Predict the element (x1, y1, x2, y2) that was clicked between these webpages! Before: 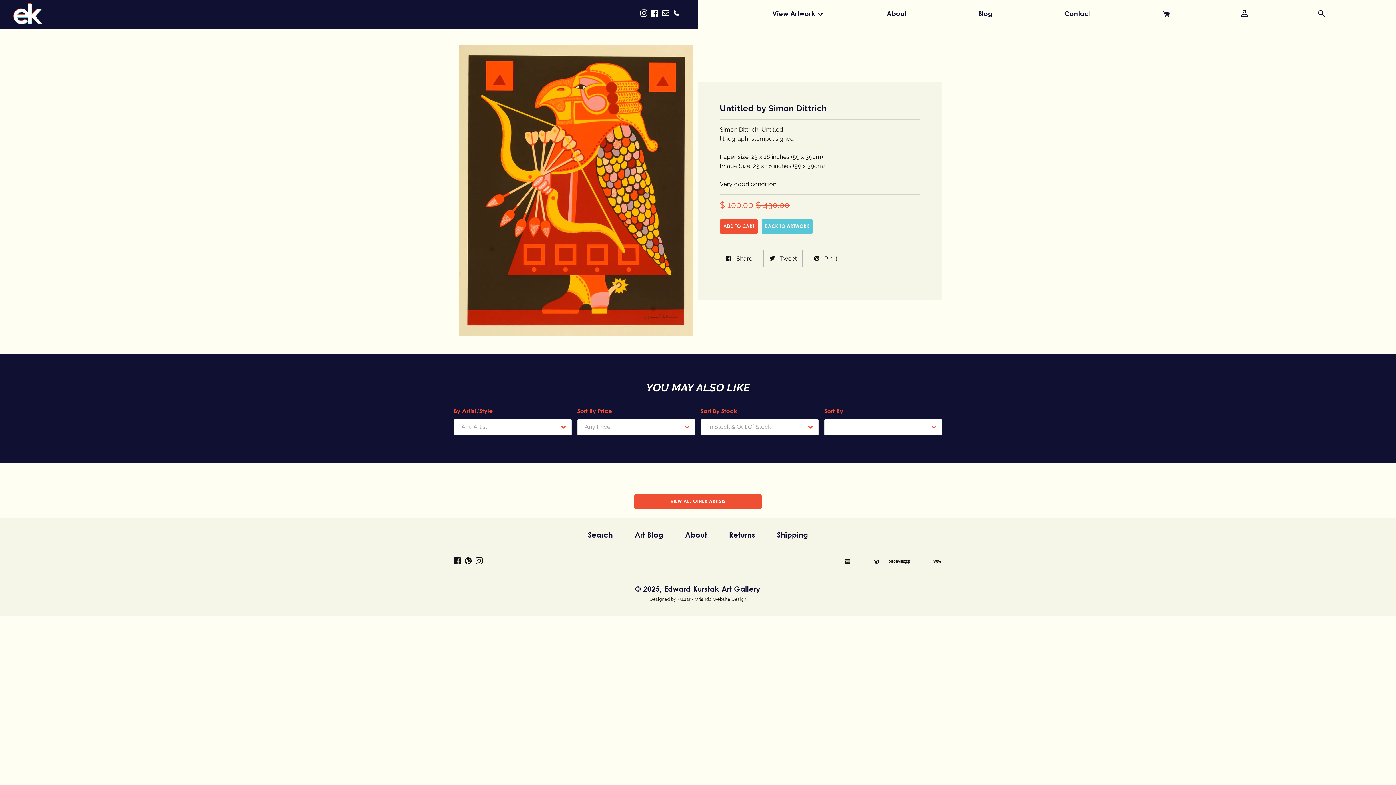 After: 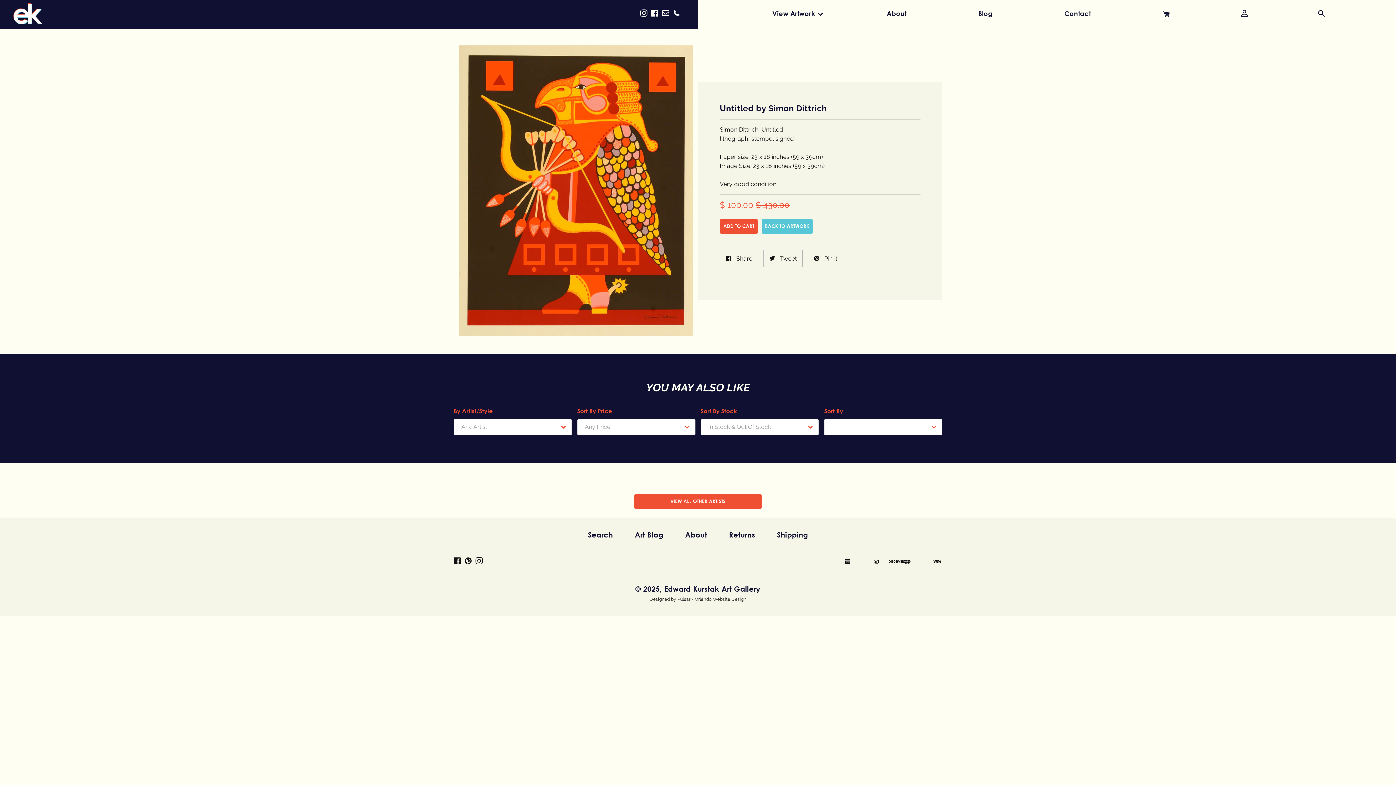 Action: bbox: (808, 250, 843, 267) label:  Pin it
Pin on Pinterest